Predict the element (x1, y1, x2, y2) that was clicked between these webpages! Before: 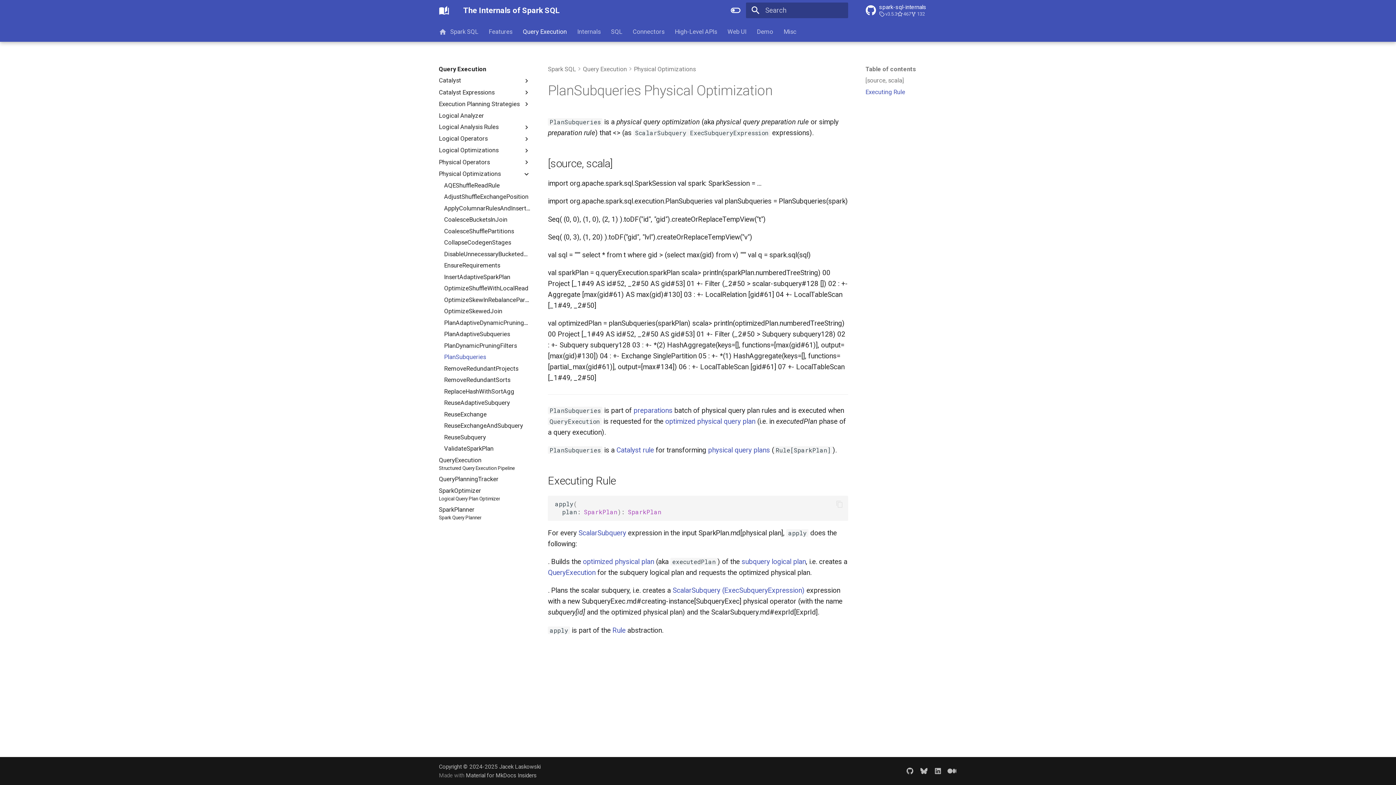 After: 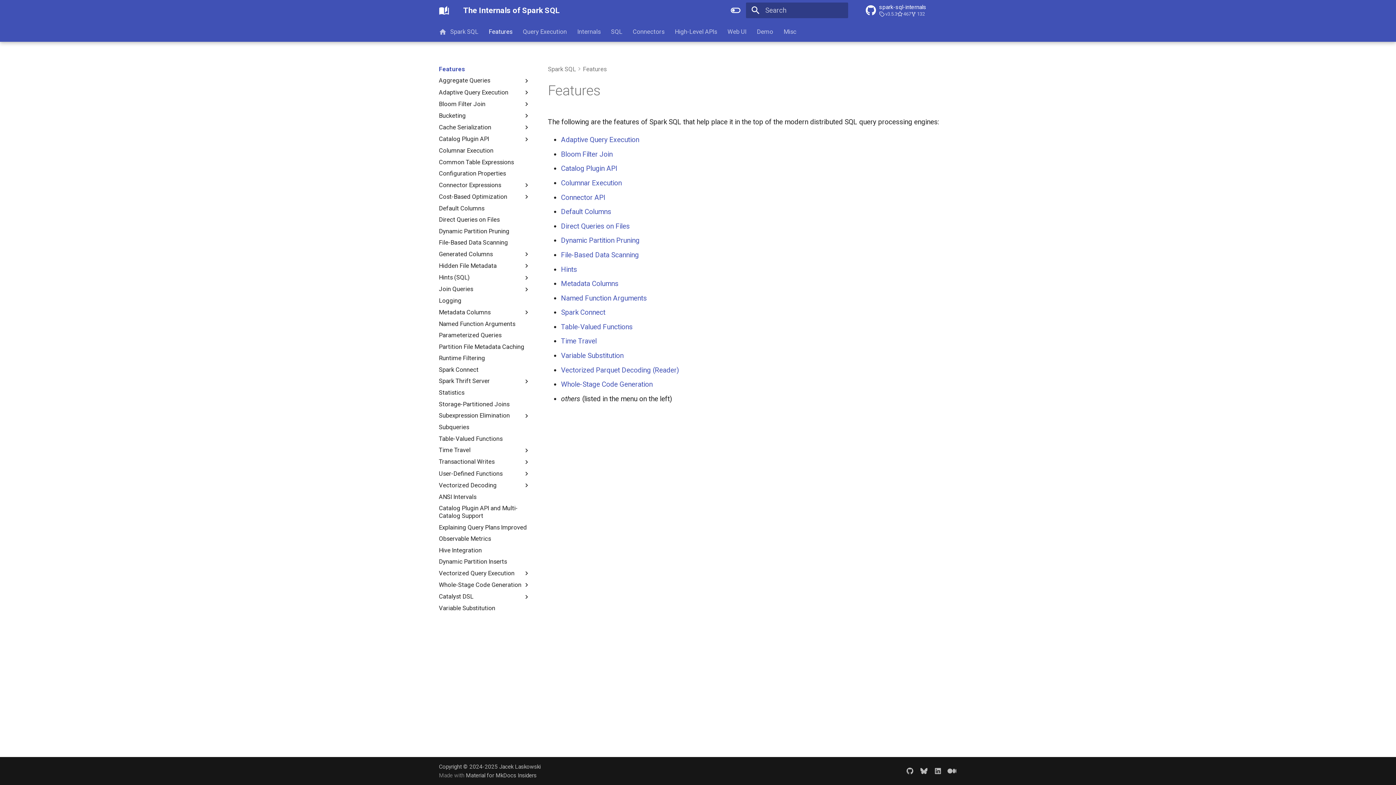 Action: label: Features bbox: (488, 27, 512, 35)